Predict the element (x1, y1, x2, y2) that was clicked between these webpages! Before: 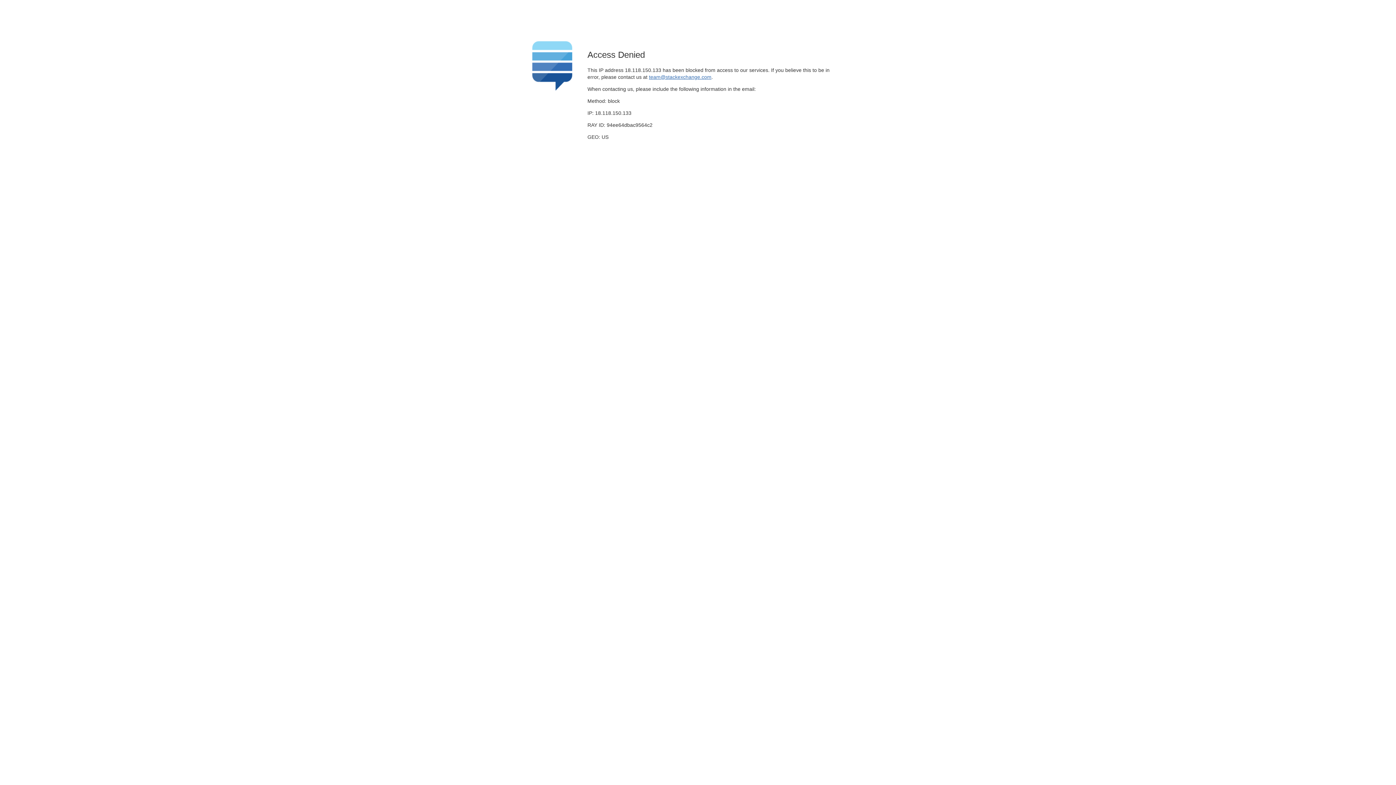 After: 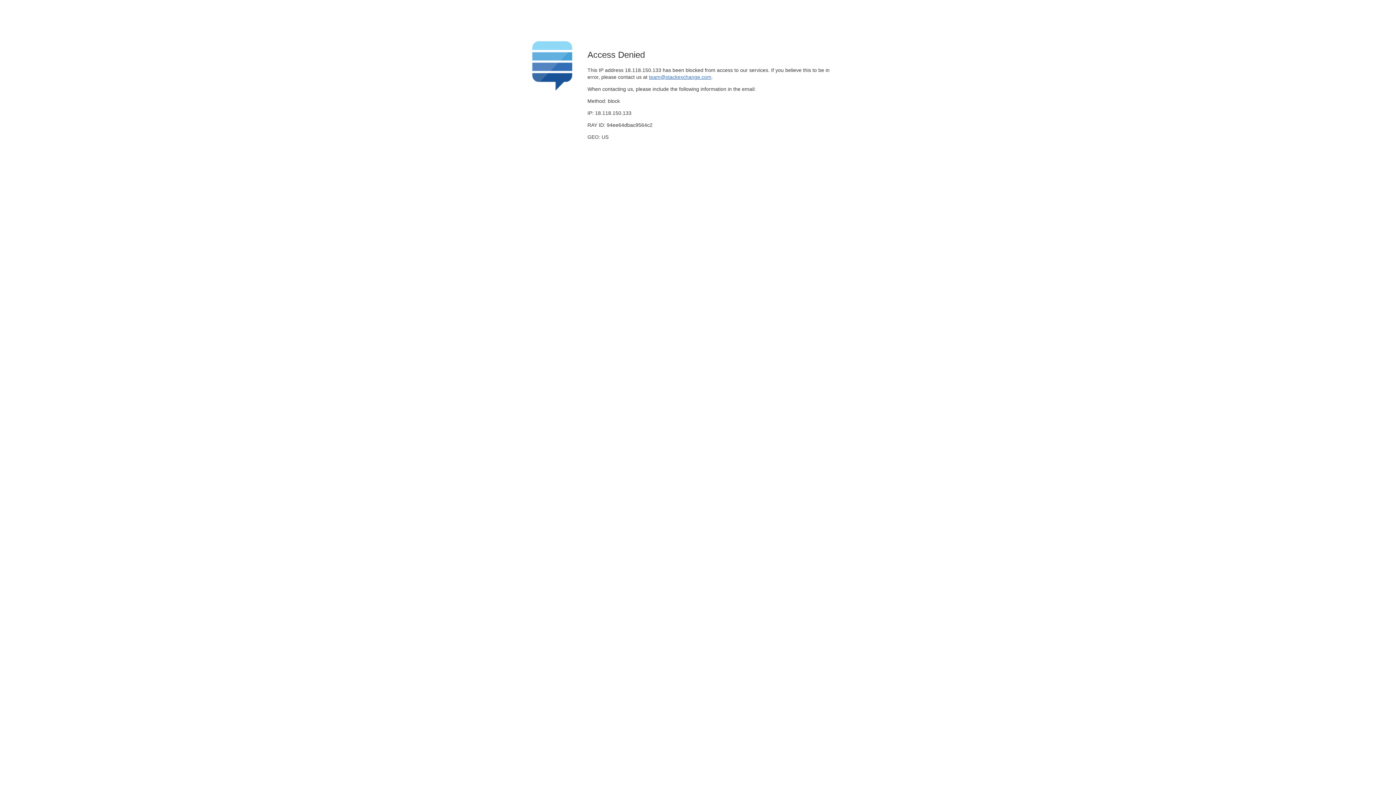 Action: bbox: (649, 74, 711, 79) label: team@stackexchange.com